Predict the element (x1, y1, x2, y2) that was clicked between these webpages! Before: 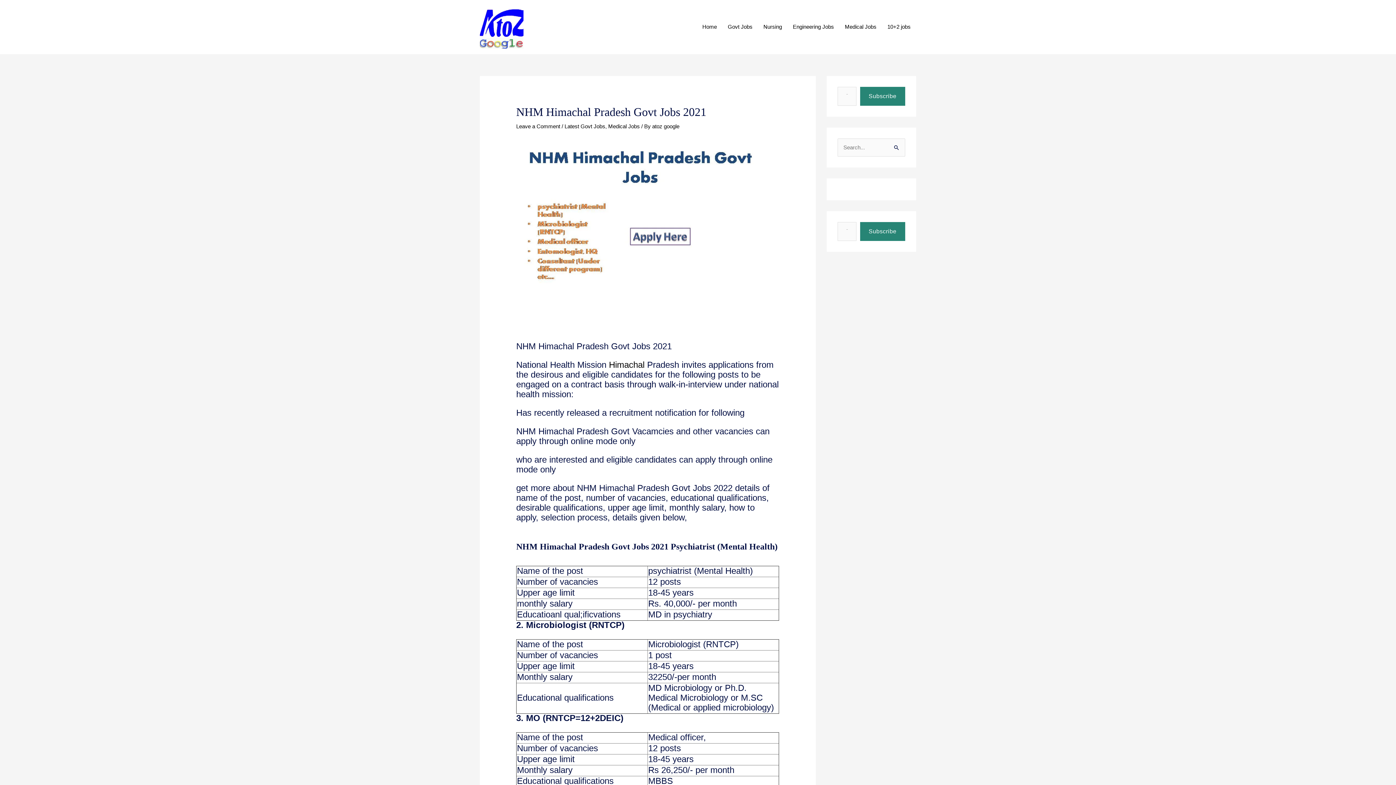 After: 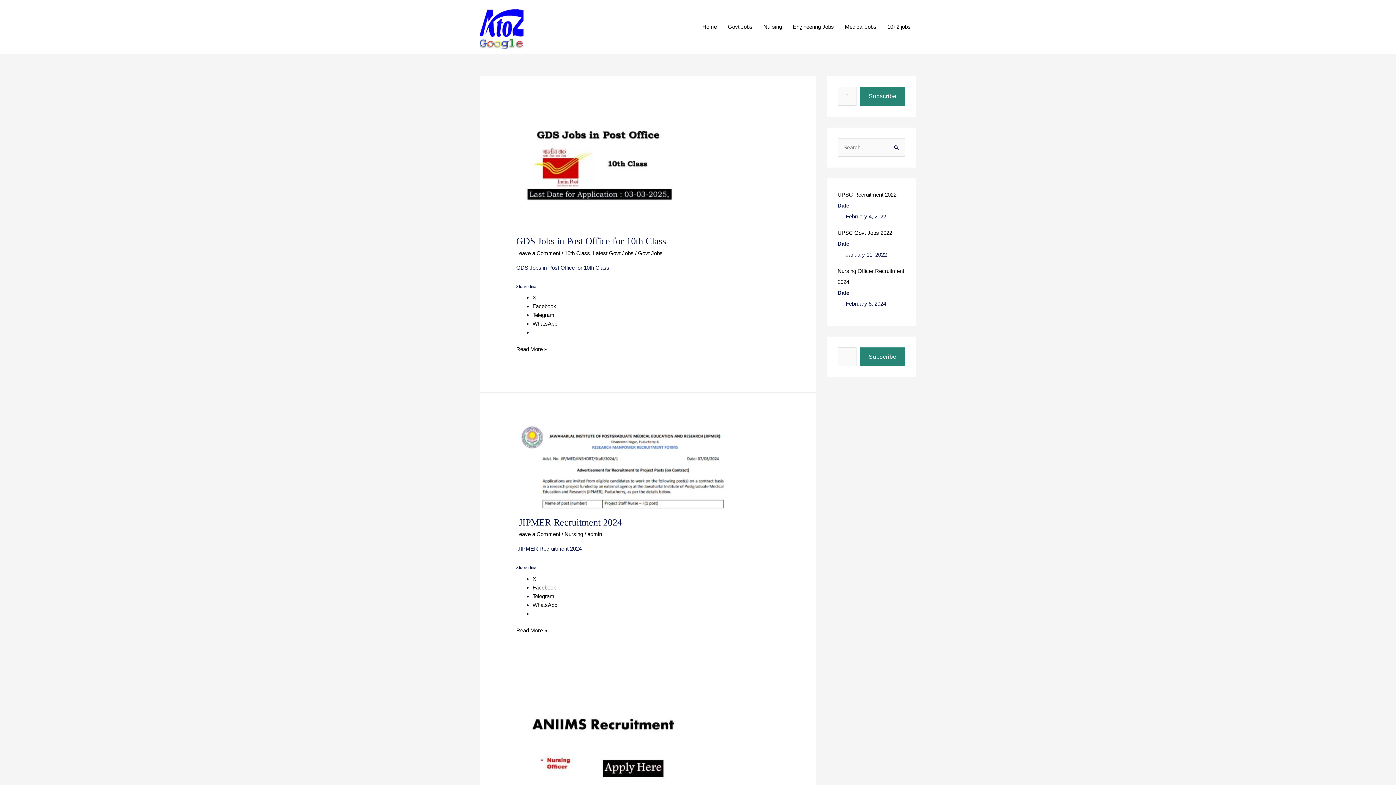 Action: bbox: (697, 14, 722, 39) label: Home